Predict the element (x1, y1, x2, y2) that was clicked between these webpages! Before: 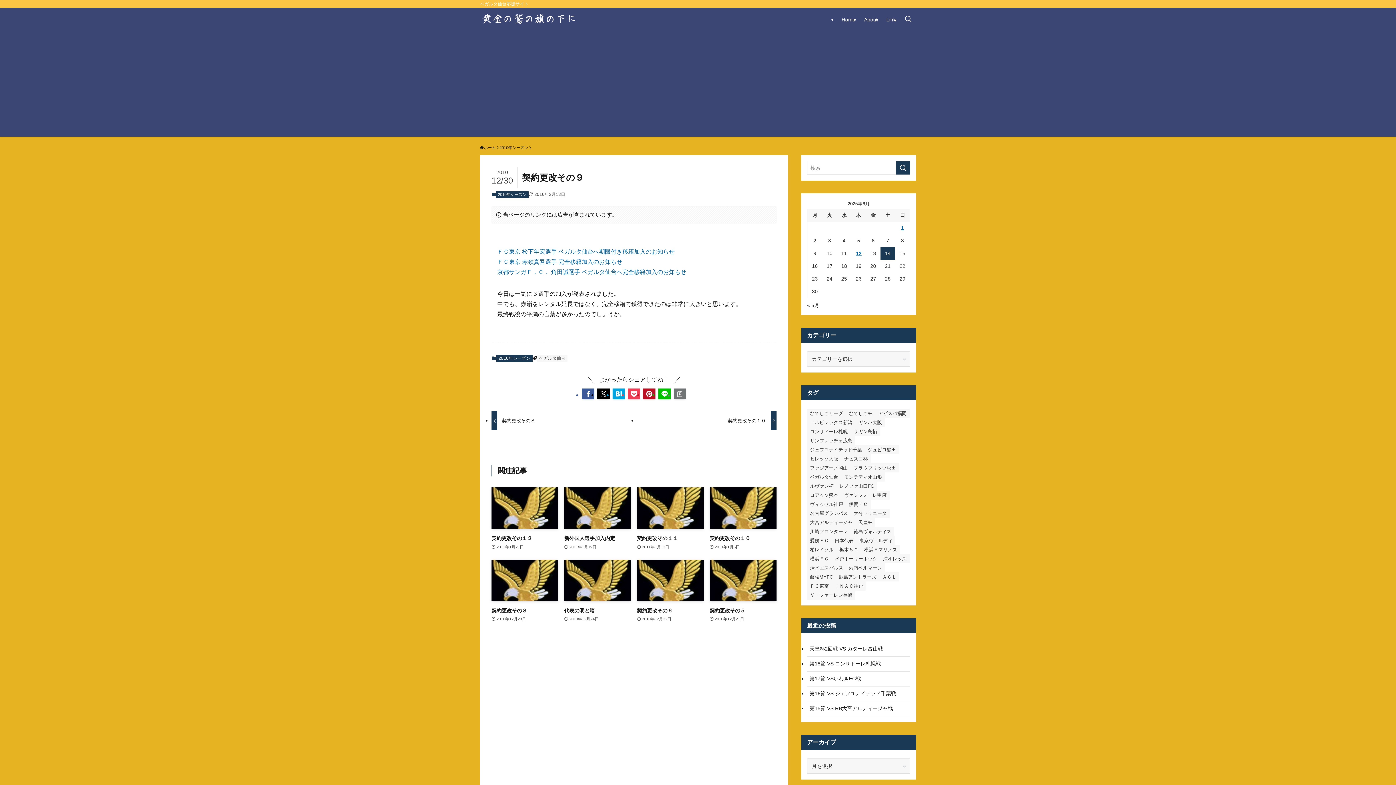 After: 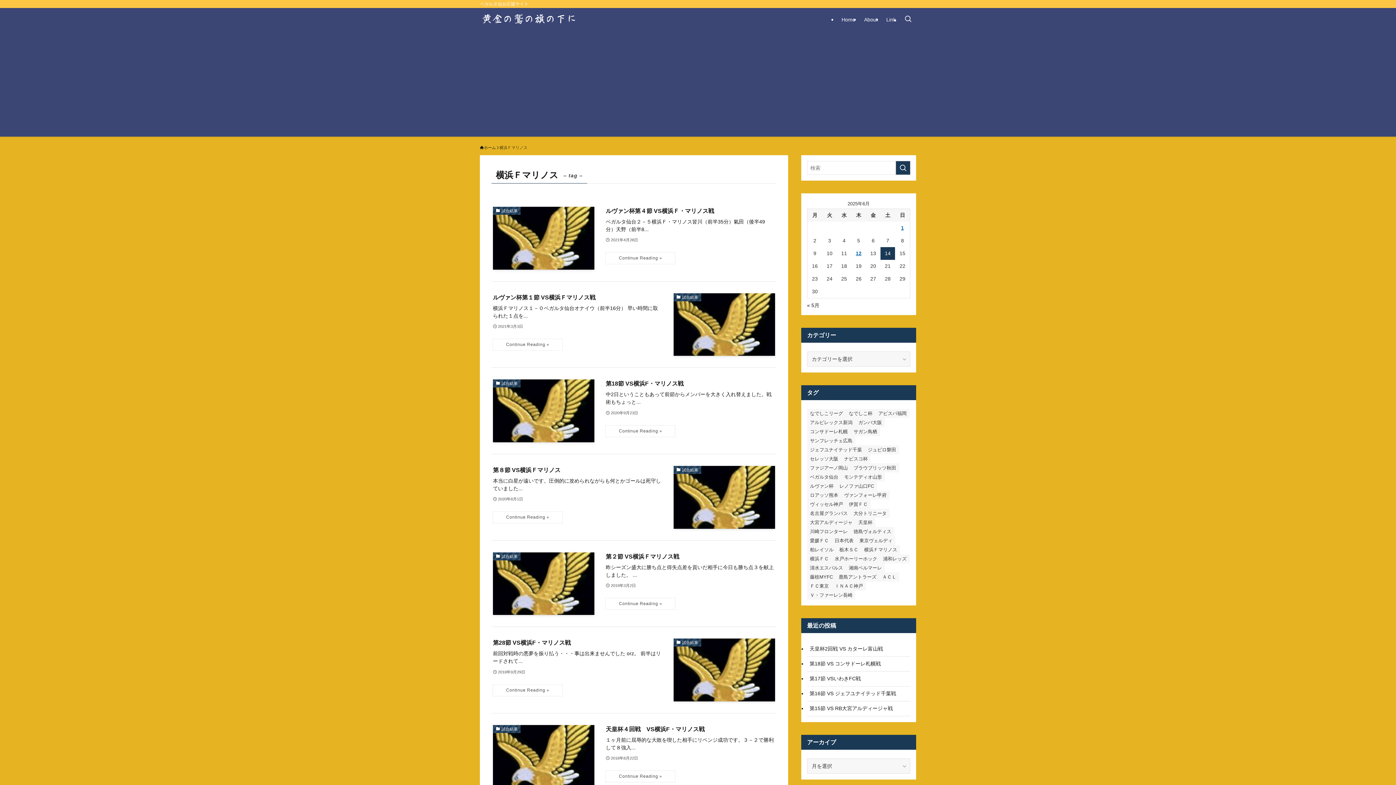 Action: bbox: (861, 545, 900, 554) label: 横浜Ｆマリノス (27個の項目)